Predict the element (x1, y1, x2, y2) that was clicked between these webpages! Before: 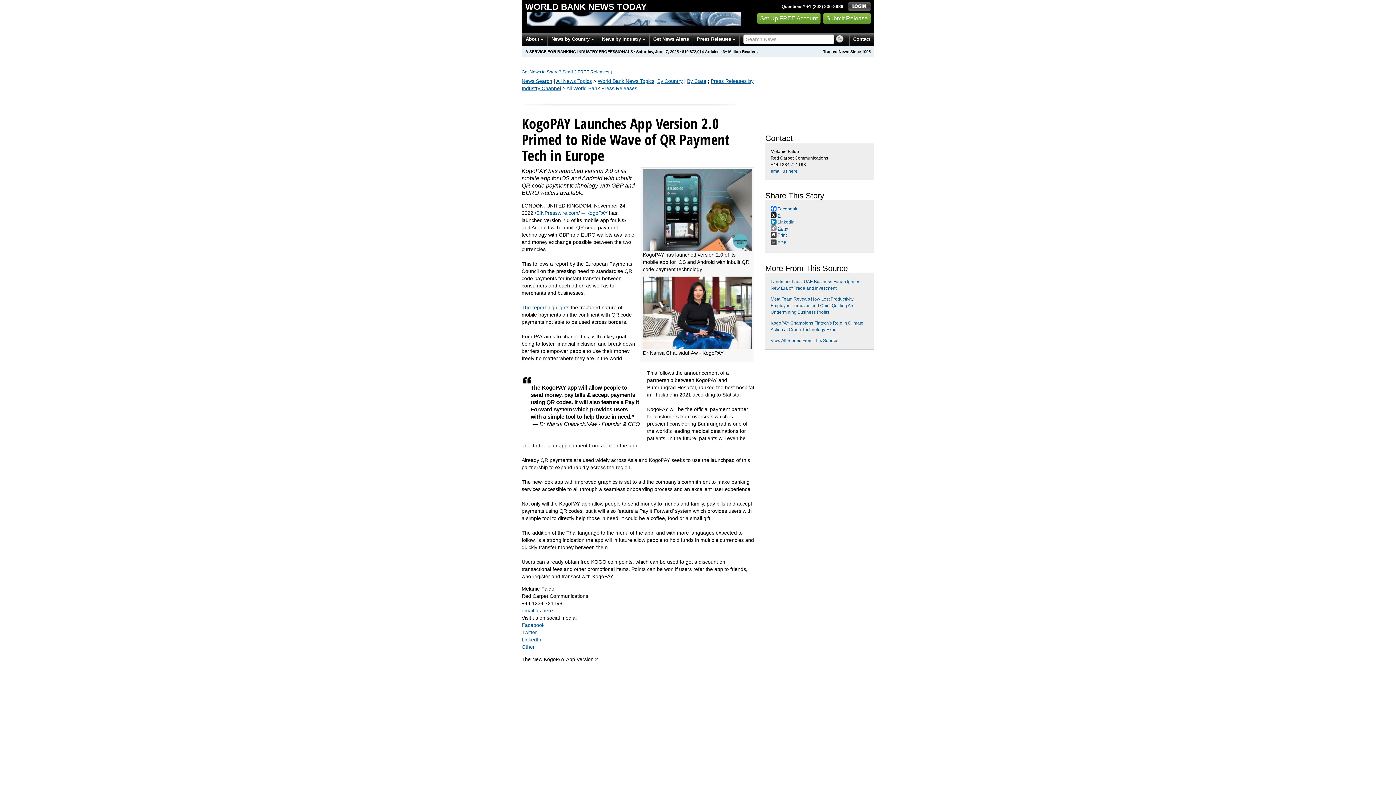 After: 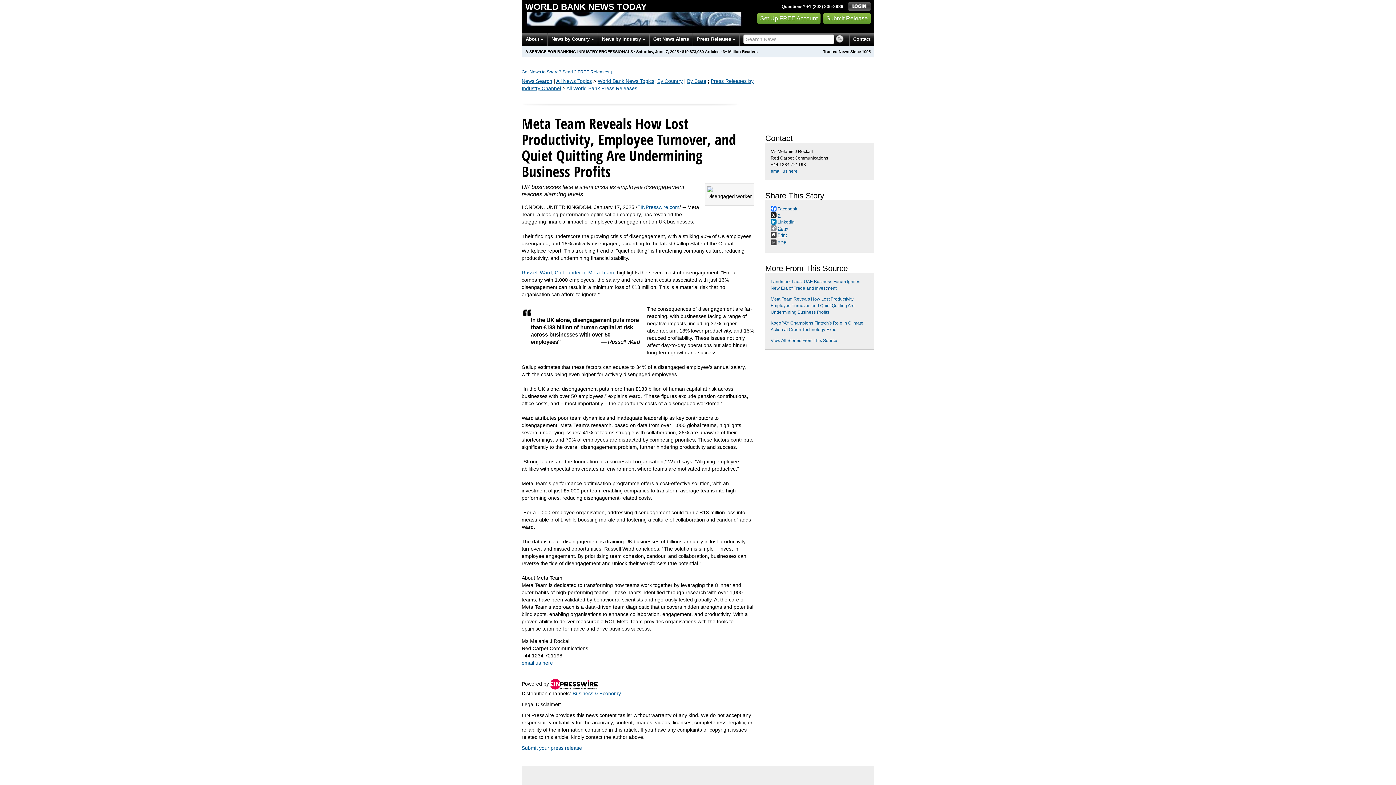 Action: label: Meta Team Reveals How Lost Productivity, Employee Turnover, and Quiet Quitting Are Undermining Business Profits bbox: (770, 296, 854, 314)